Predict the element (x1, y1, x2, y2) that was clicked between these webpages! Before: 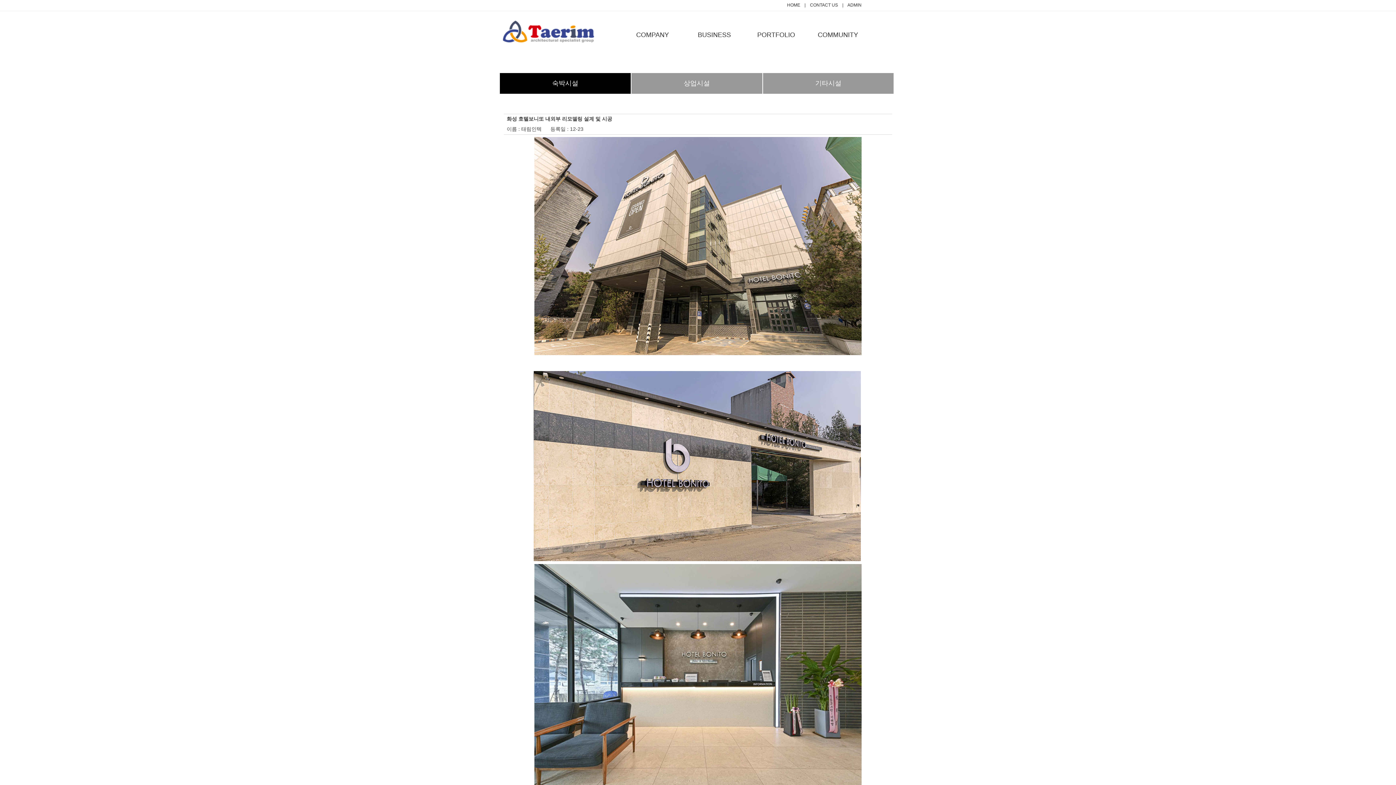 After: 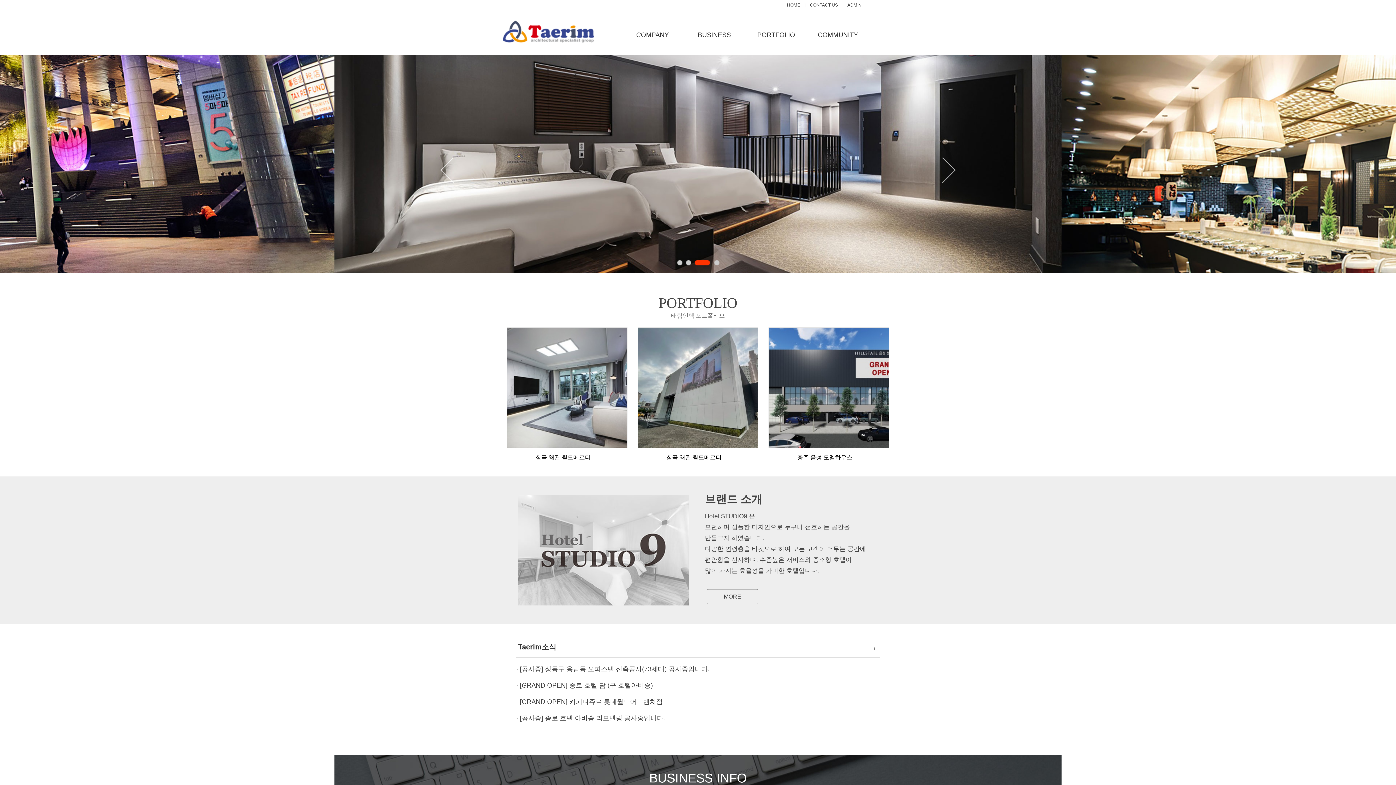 Action: bbox: (498, 48, 600, 54)